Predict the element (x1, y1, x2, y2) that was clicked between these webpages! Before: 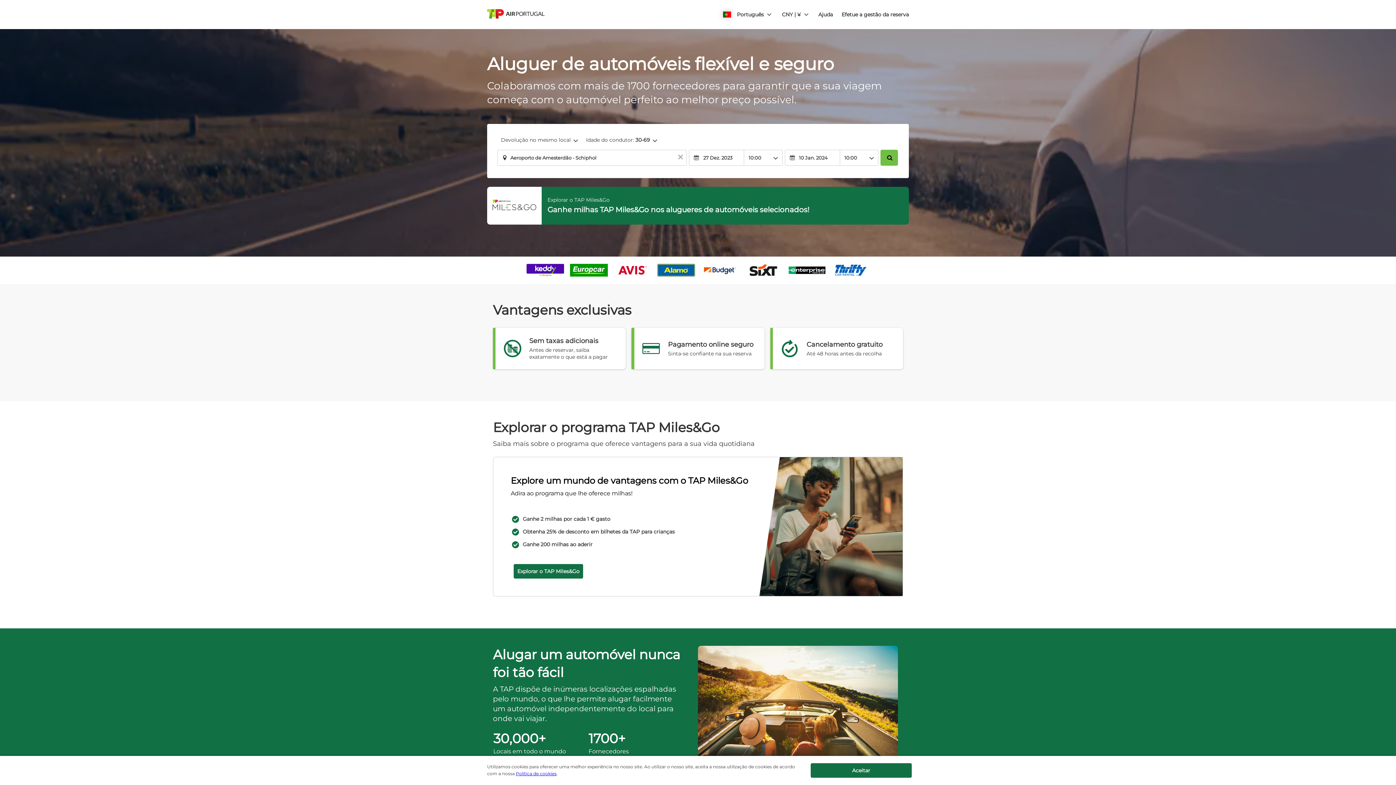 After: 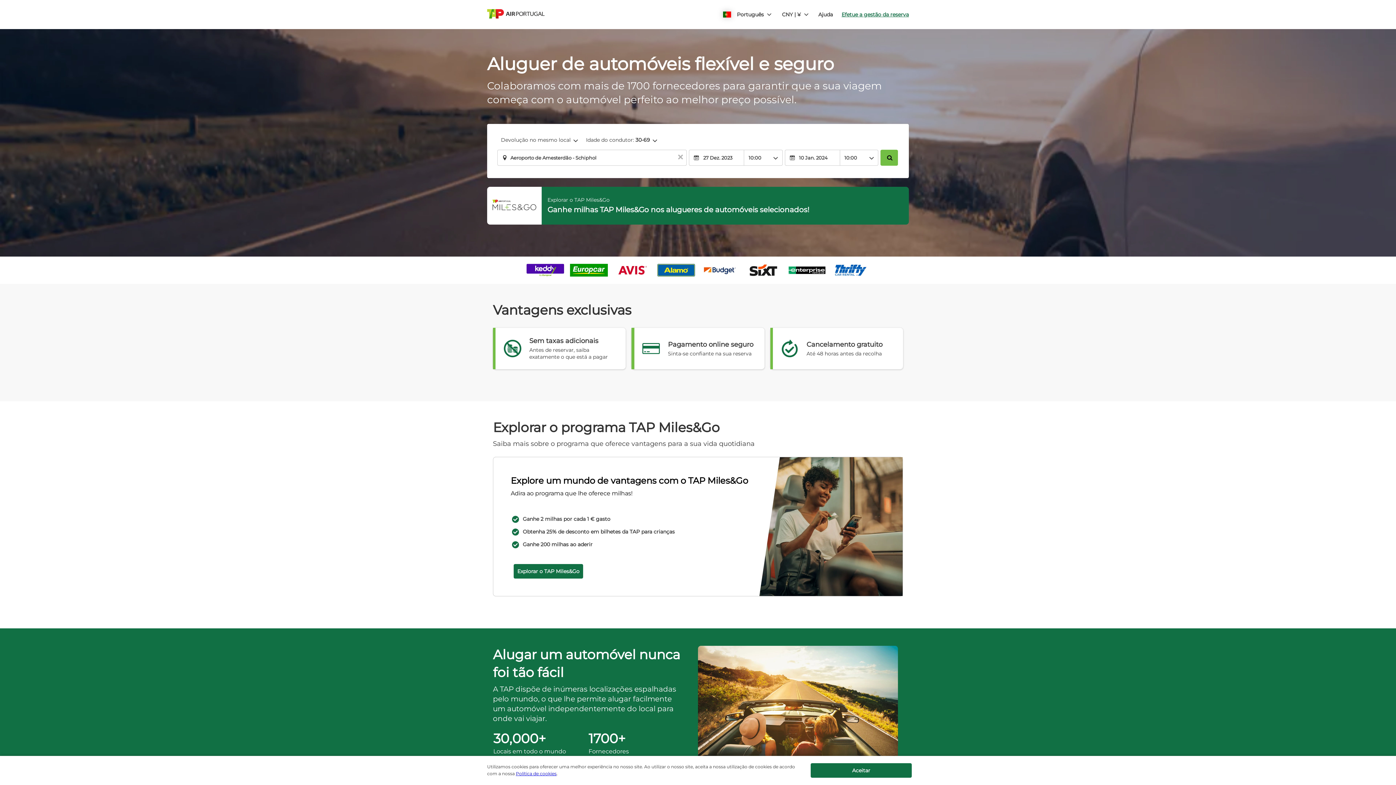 Action: label: Efetue a gestão da reserva bbox: (841, 11, 909, 18)